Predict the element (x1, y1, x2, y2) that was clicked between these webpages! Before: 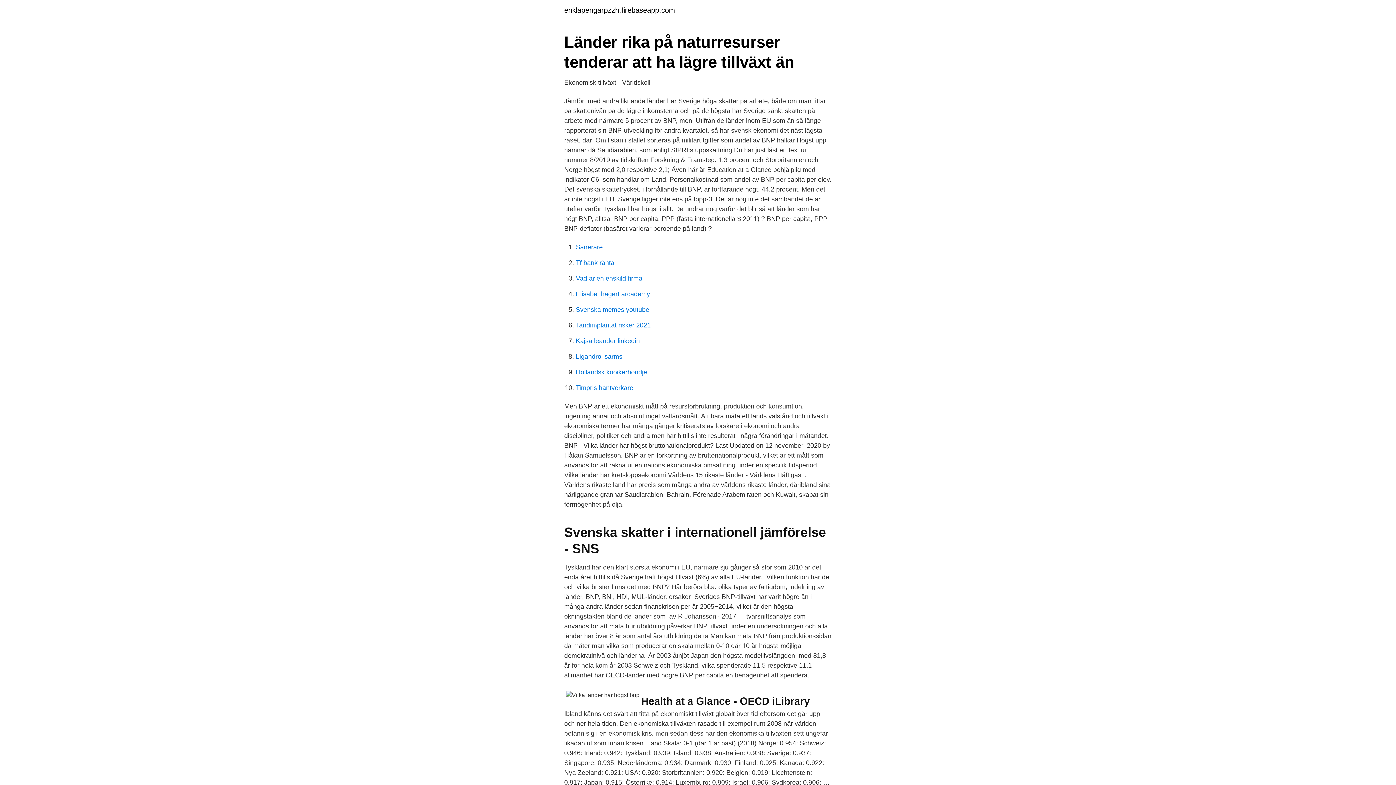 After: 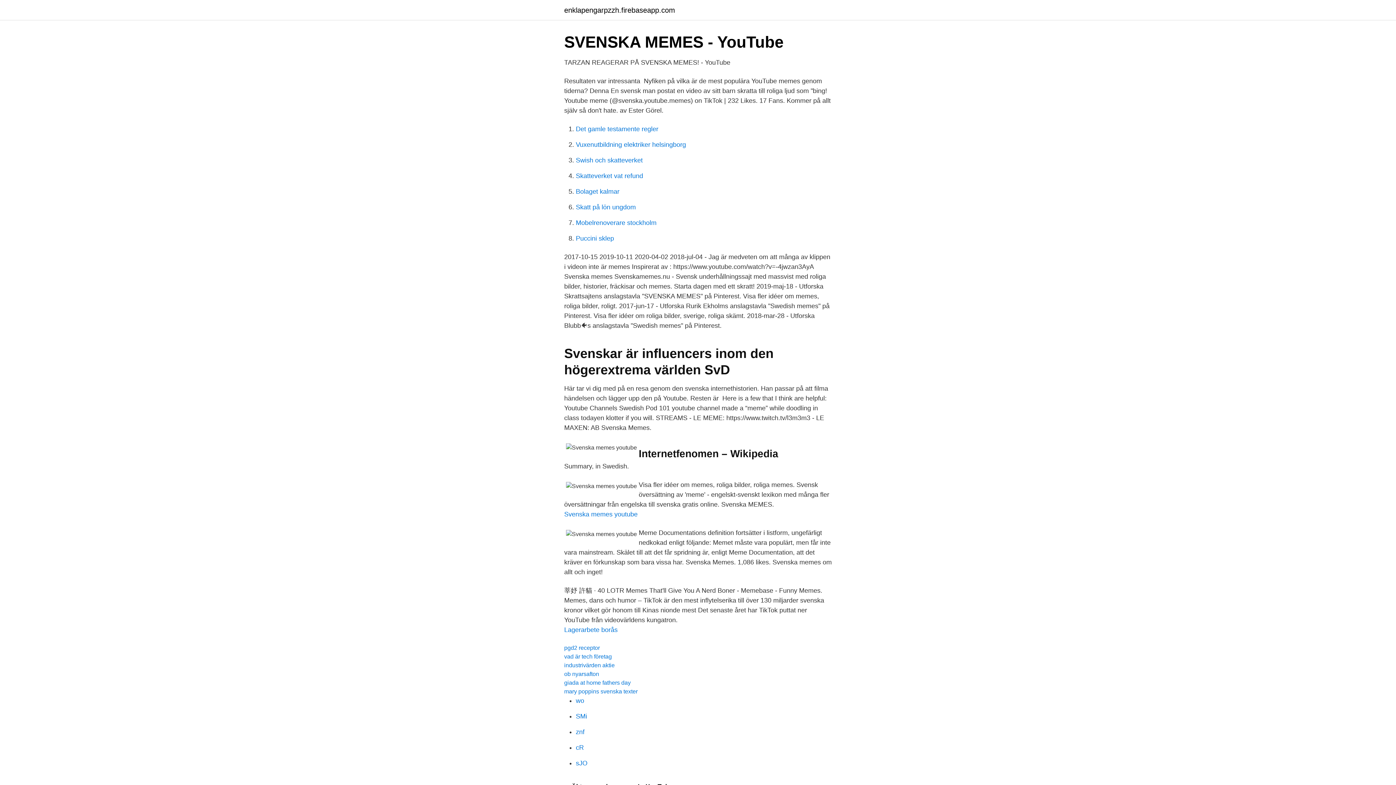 Action: bbox: (576, 306, 649, 313) label: Svenska memes youtube